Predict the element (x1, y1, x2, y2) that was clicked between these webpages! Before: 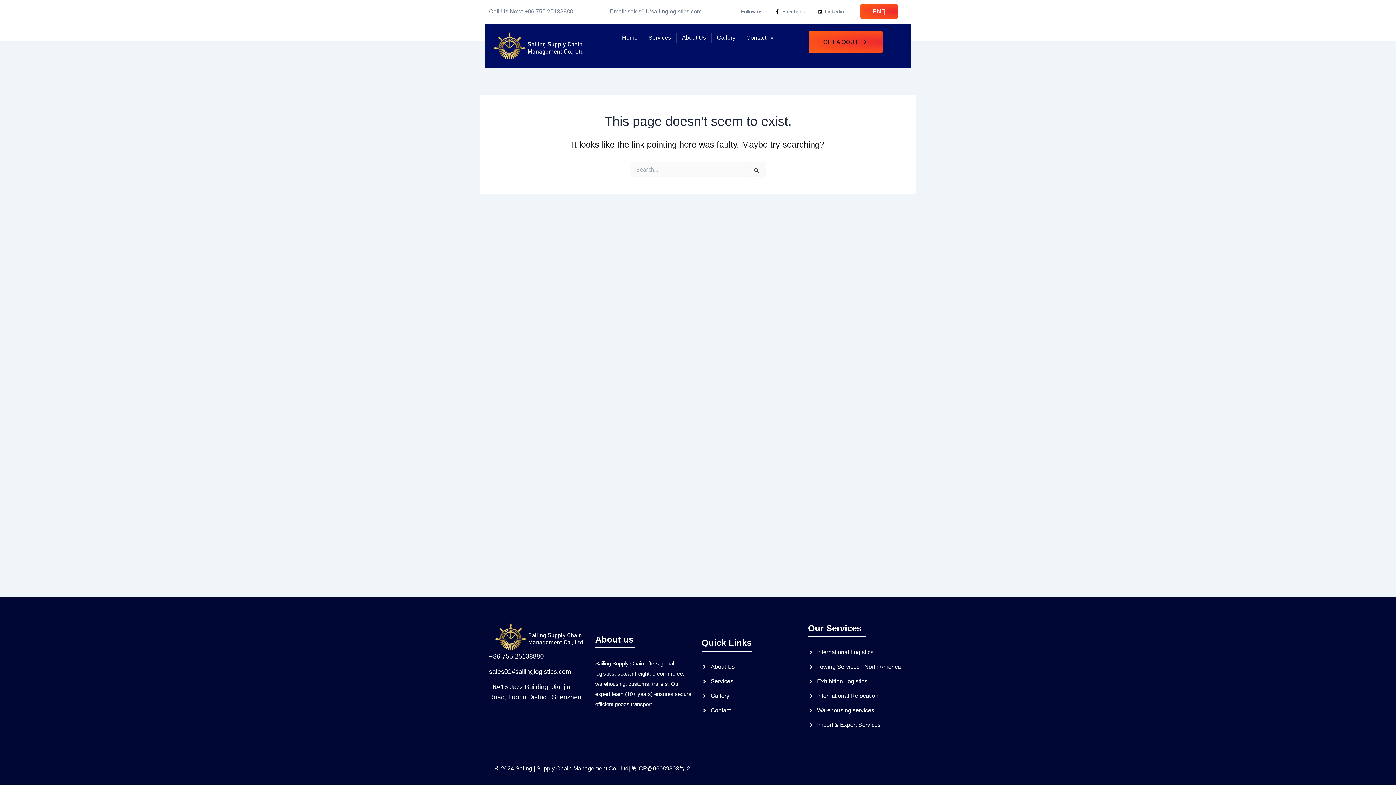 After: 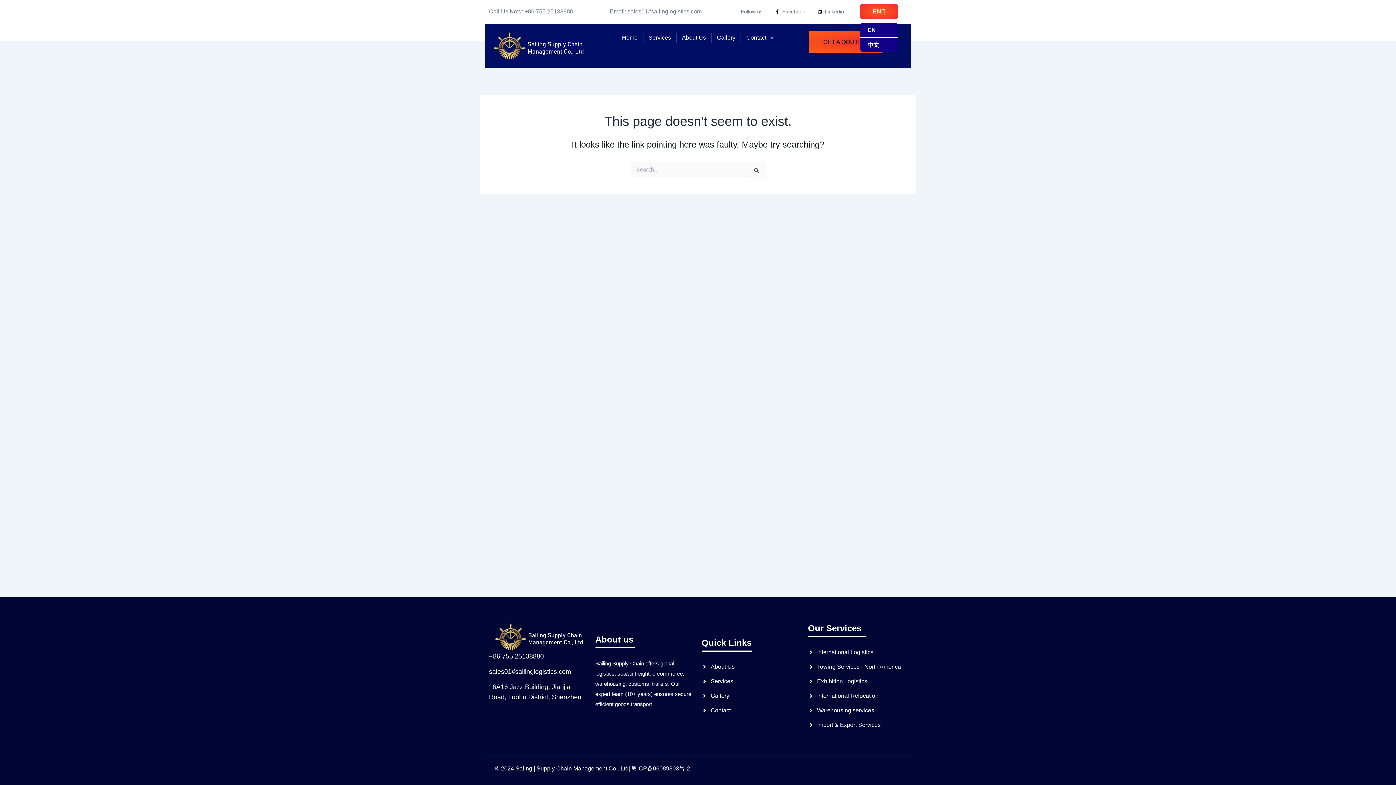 Action: label: EN bbox: (860, 3, 898, 19)